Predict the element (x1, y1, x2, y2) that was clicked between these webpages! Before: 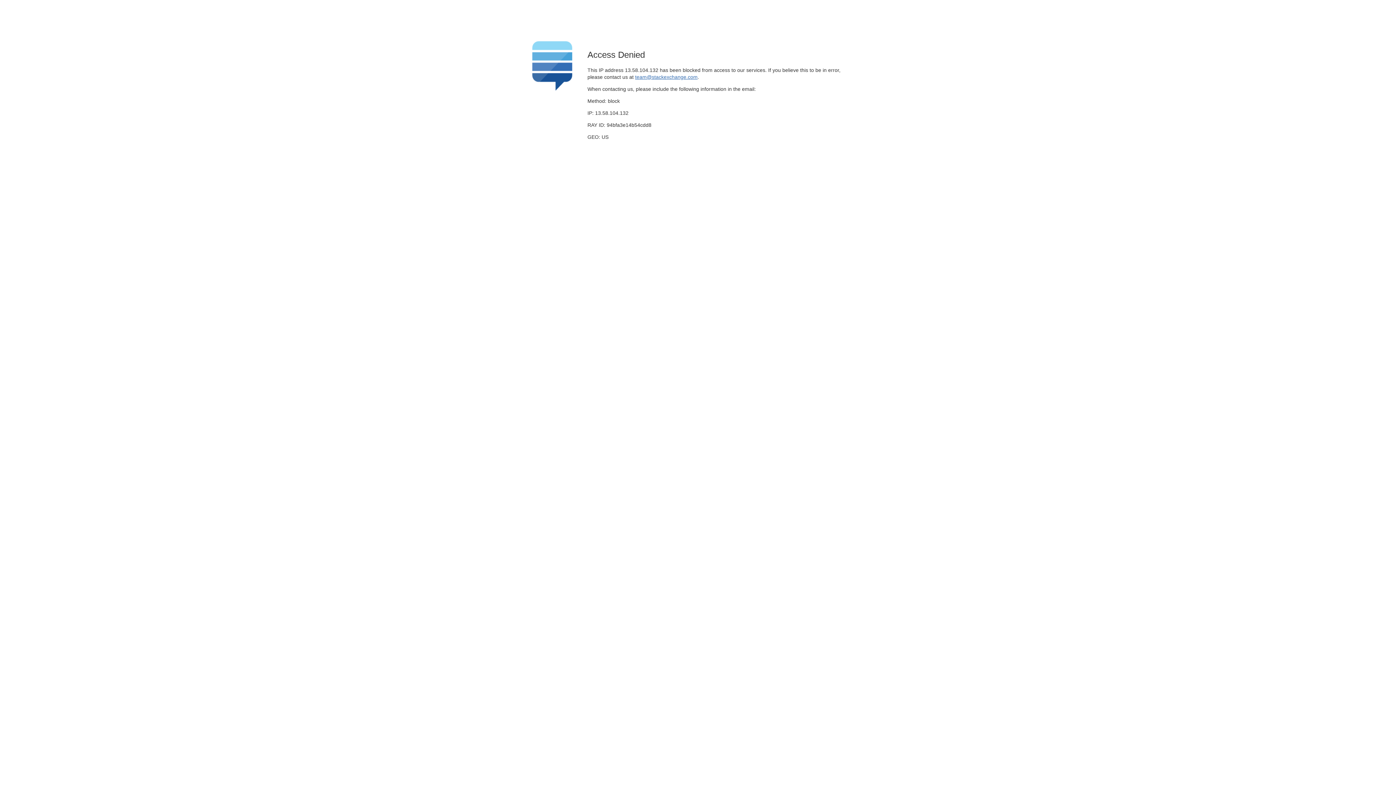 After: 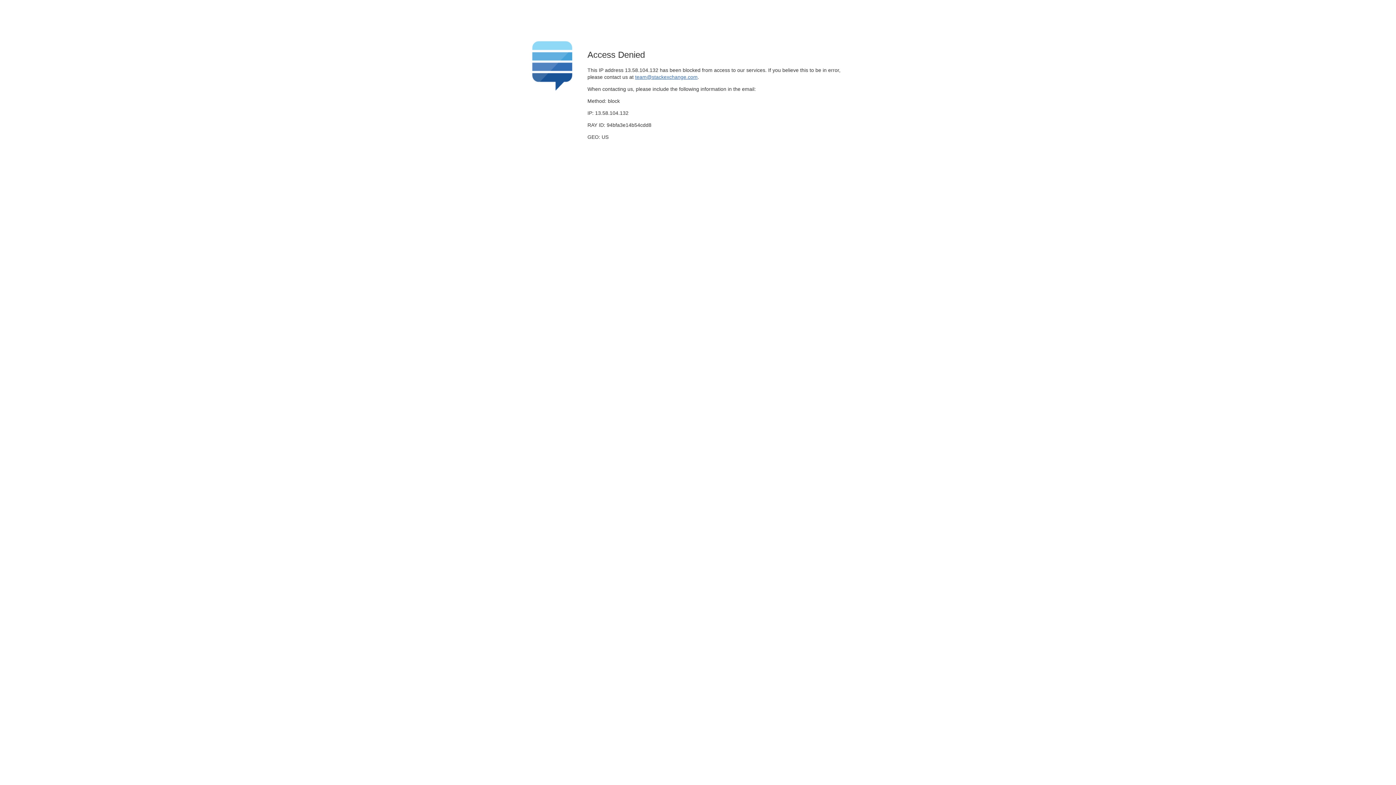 Action: bbox: (635, 74, 697, 79) label: team@stackexchange.com